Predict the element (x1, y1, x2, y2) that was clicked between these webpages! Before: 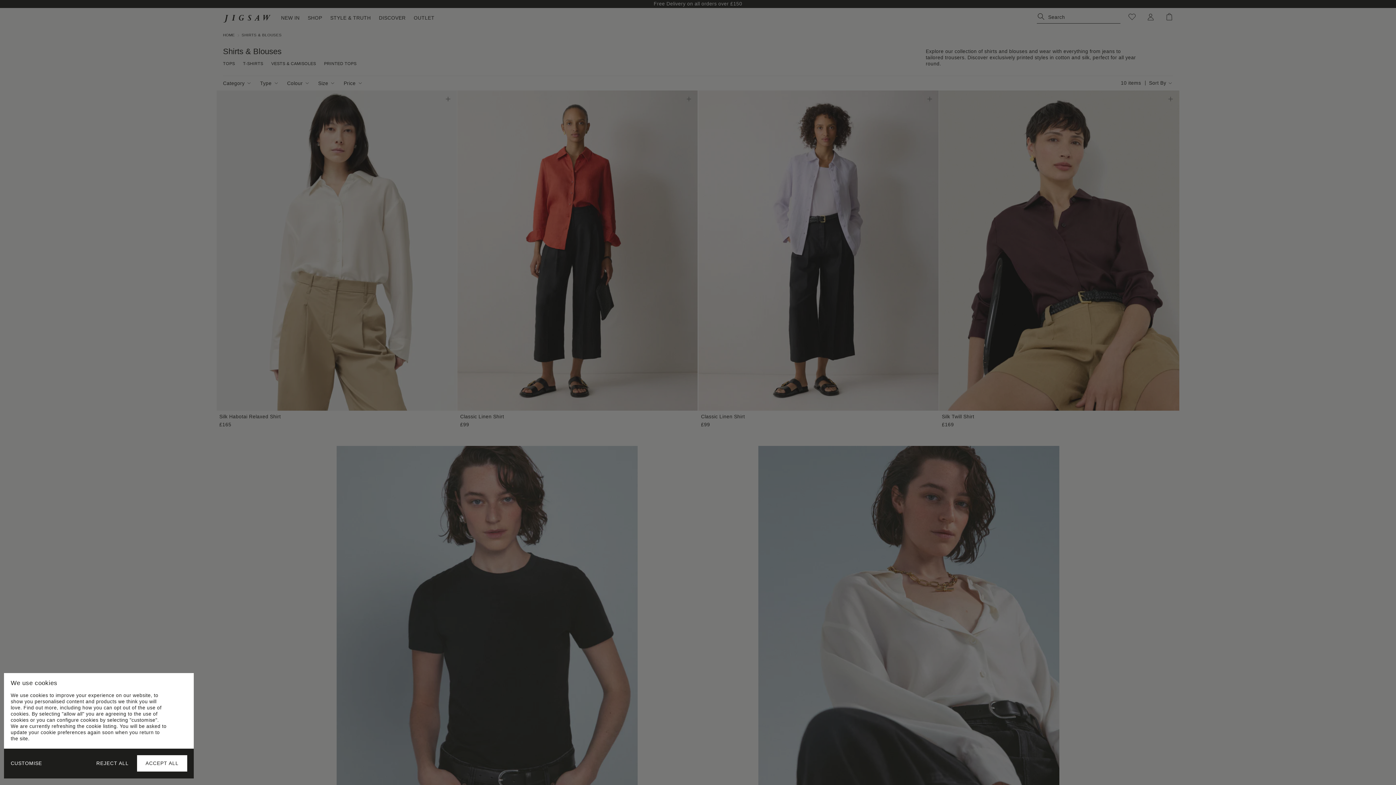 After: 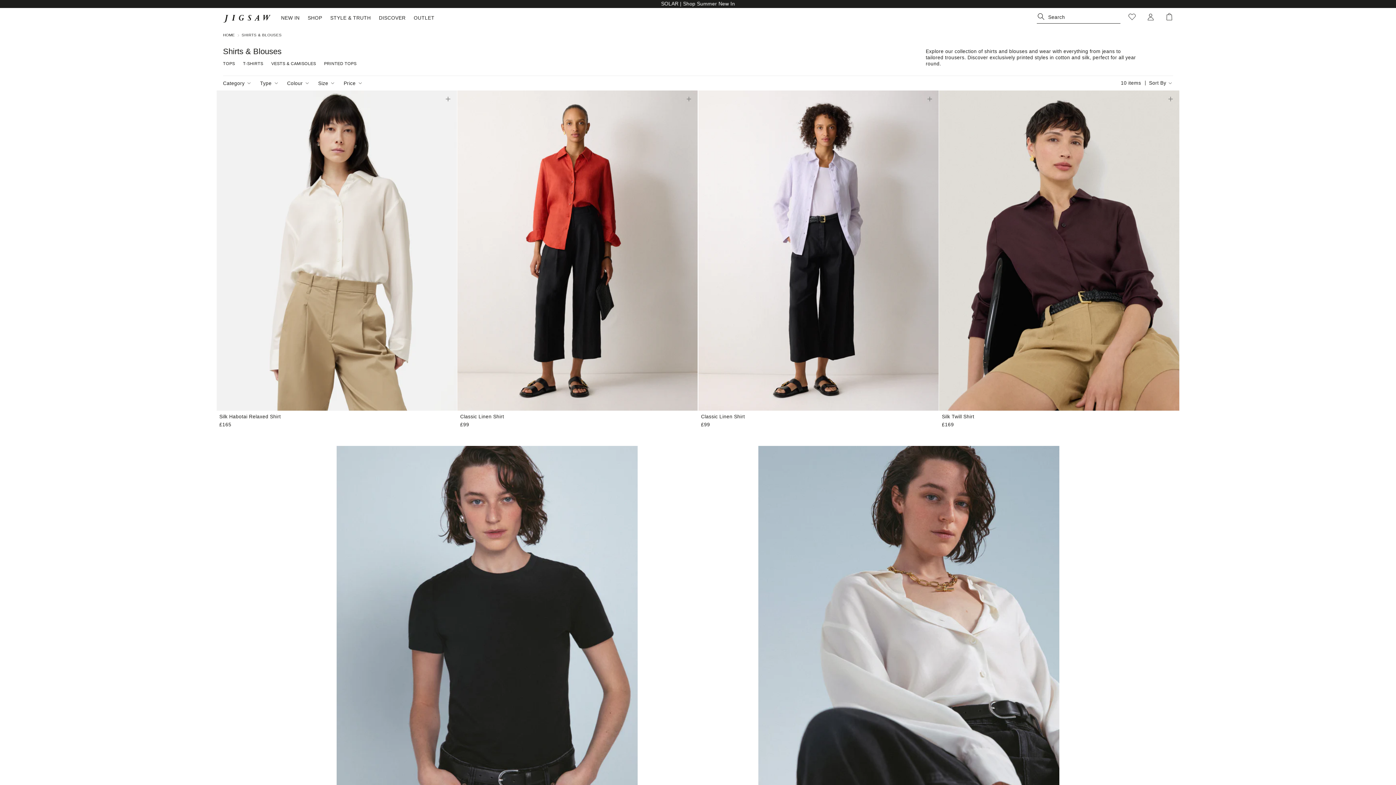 Action: label: ACCEPT ALL bbox: (137, 755, 187, 772)